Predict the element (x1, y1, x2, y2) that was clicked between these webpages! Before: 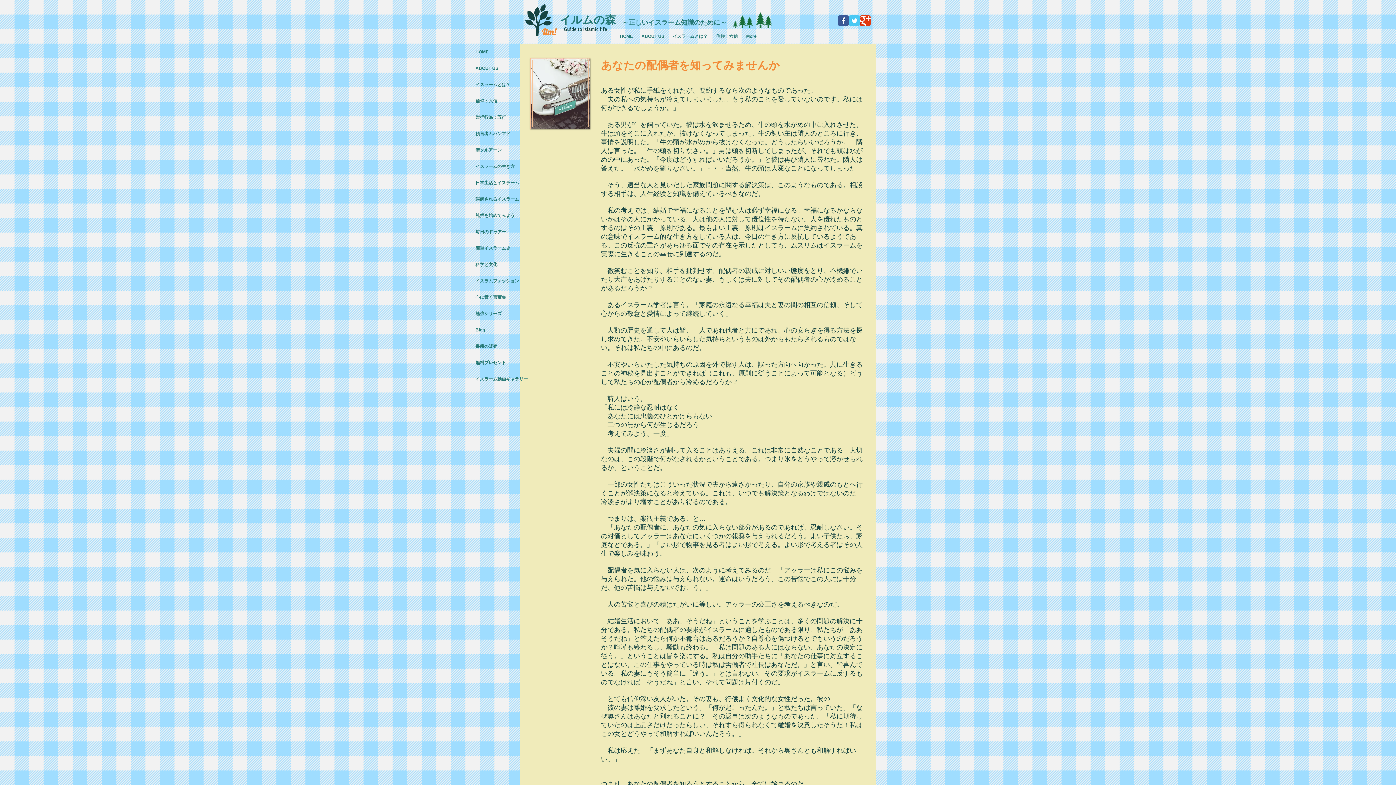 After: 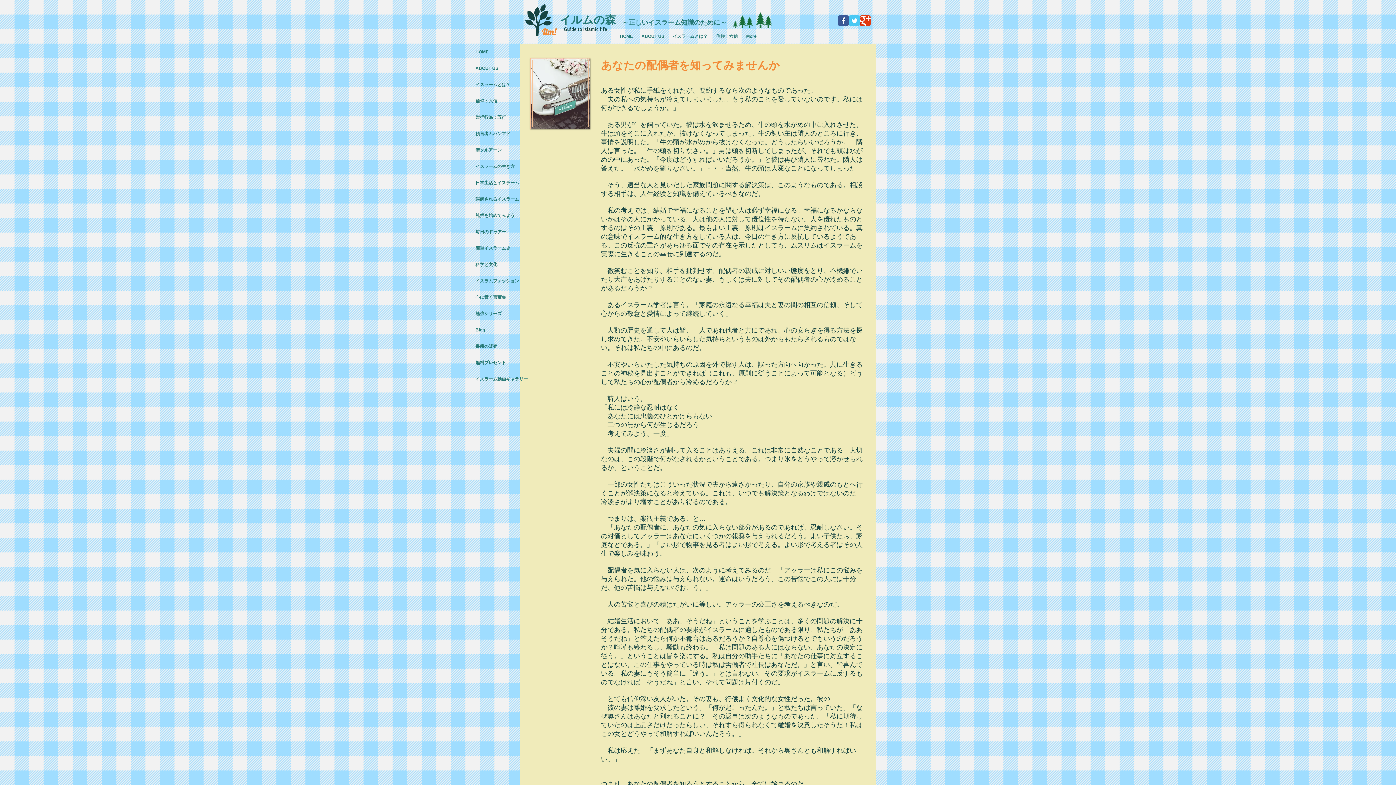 Action: label: Wix Facebook page bbox: (838, 15, 849, 26)